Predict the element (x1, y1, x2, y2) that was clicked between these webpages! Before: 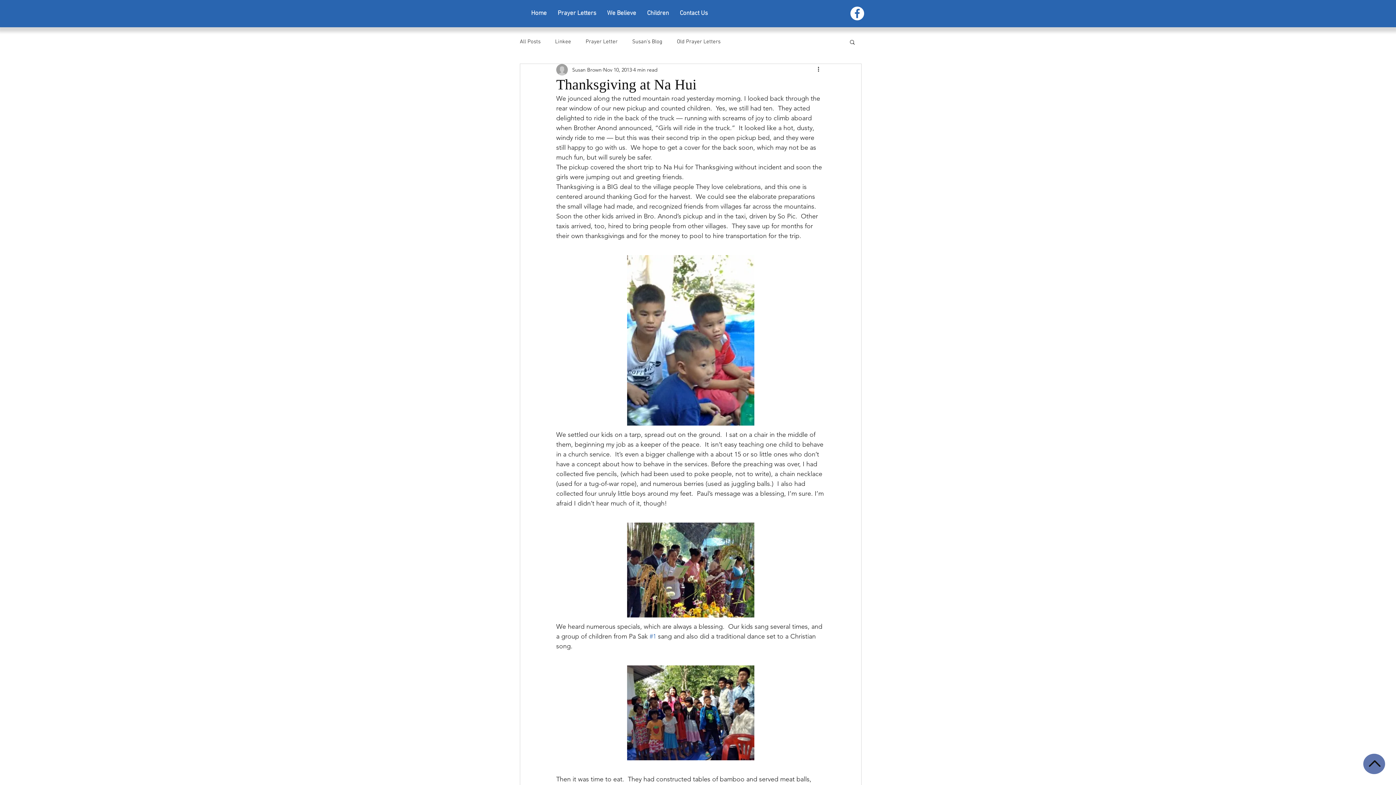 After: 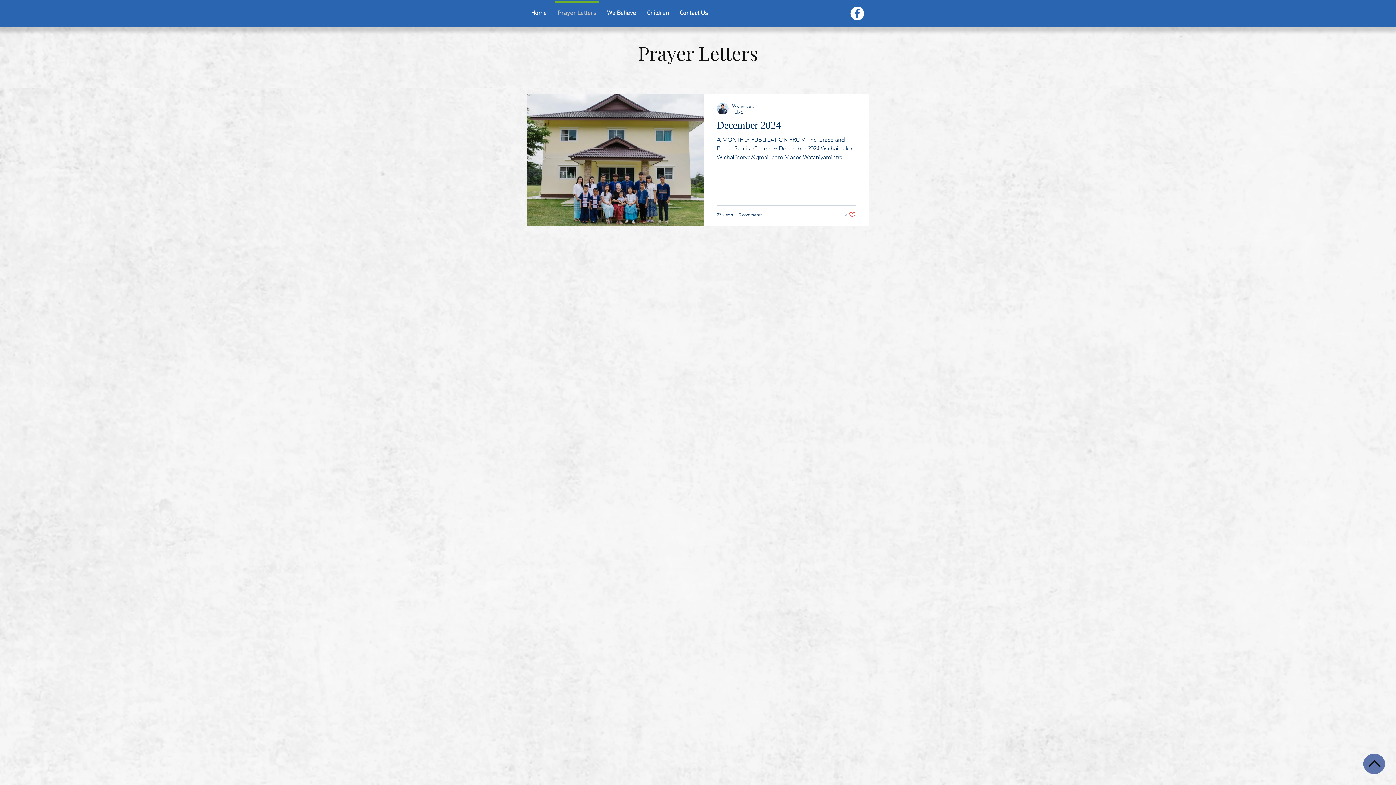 Action: label: Prayer Letters bbox: (552, 1, 601, 19)